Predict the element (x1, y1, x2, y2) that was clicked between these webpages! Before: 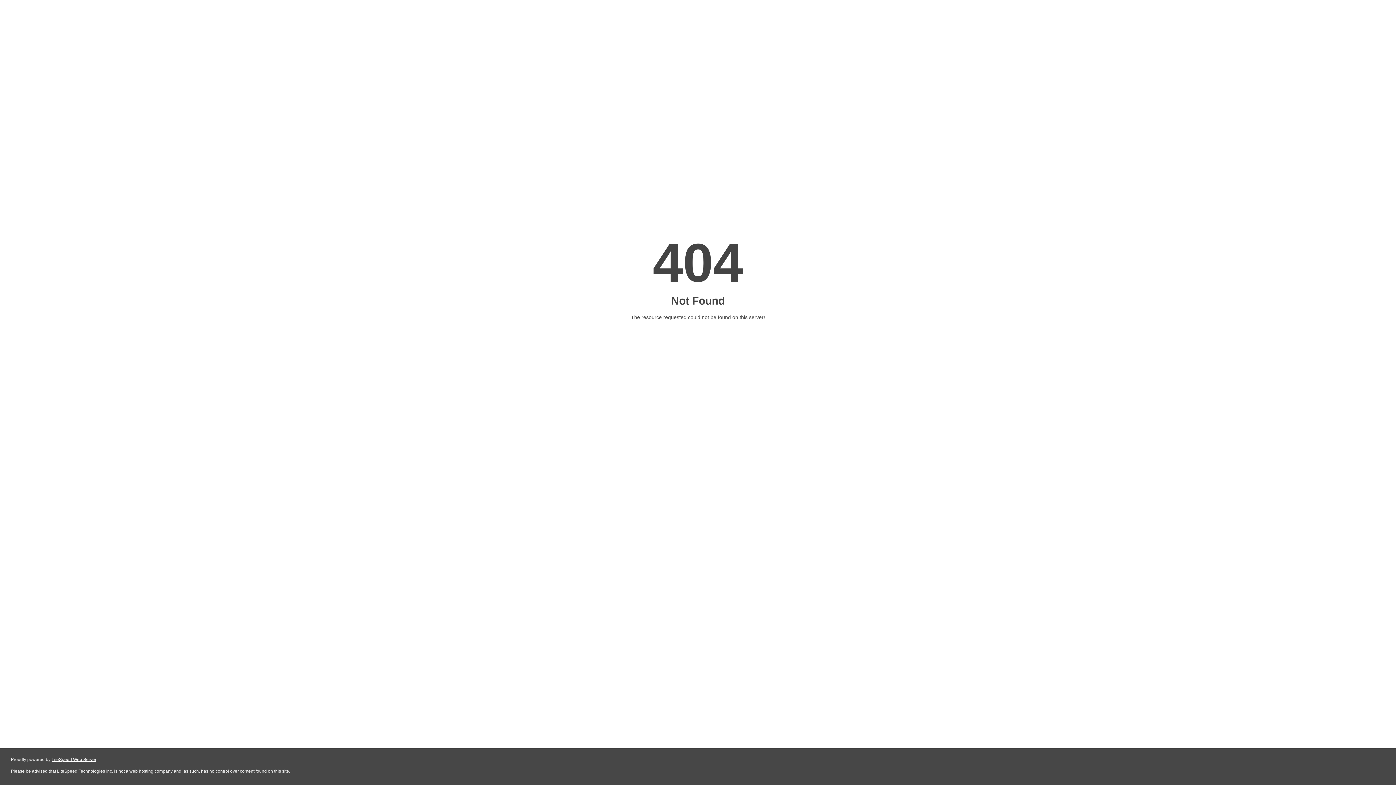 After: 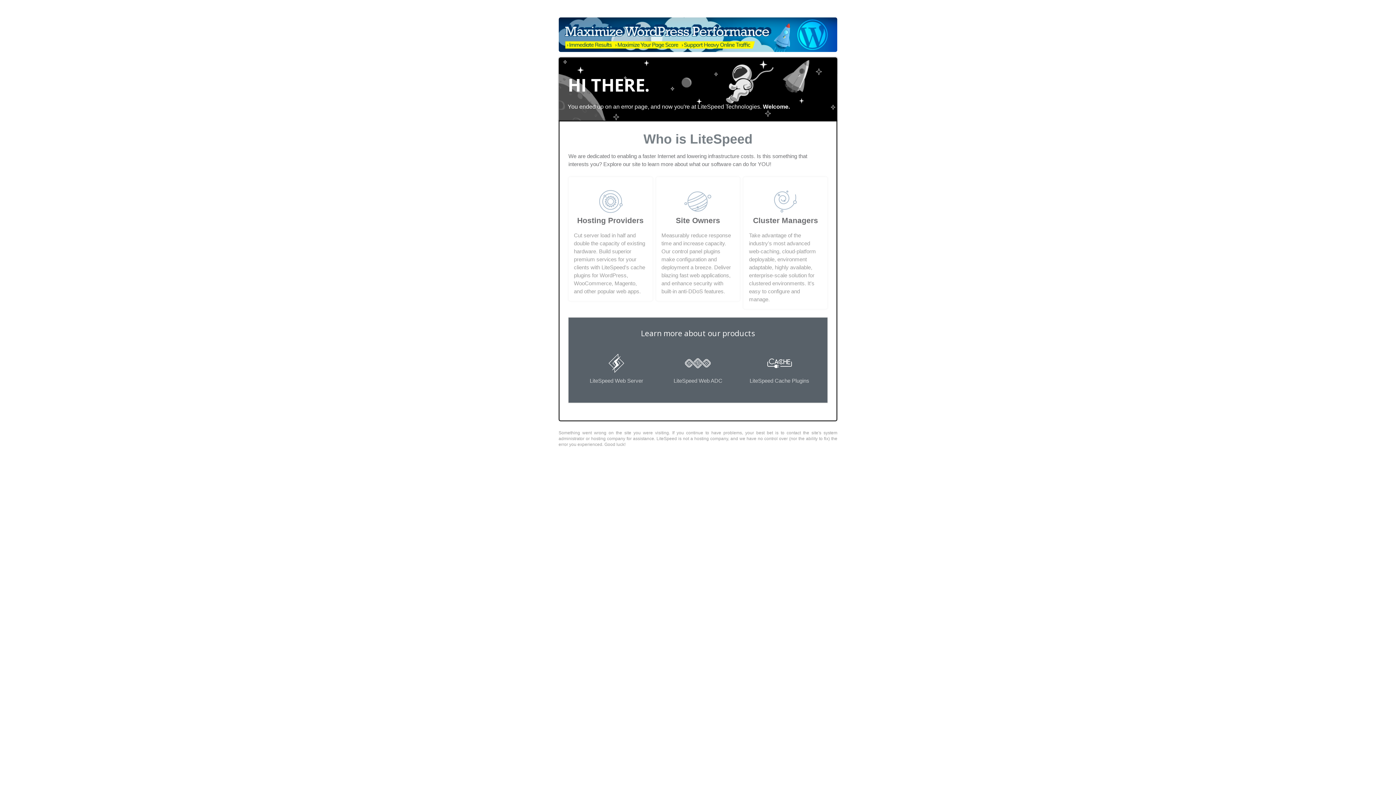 Action: label: LiteSpeed Web Server bbox: (51, 757, 96, 762)